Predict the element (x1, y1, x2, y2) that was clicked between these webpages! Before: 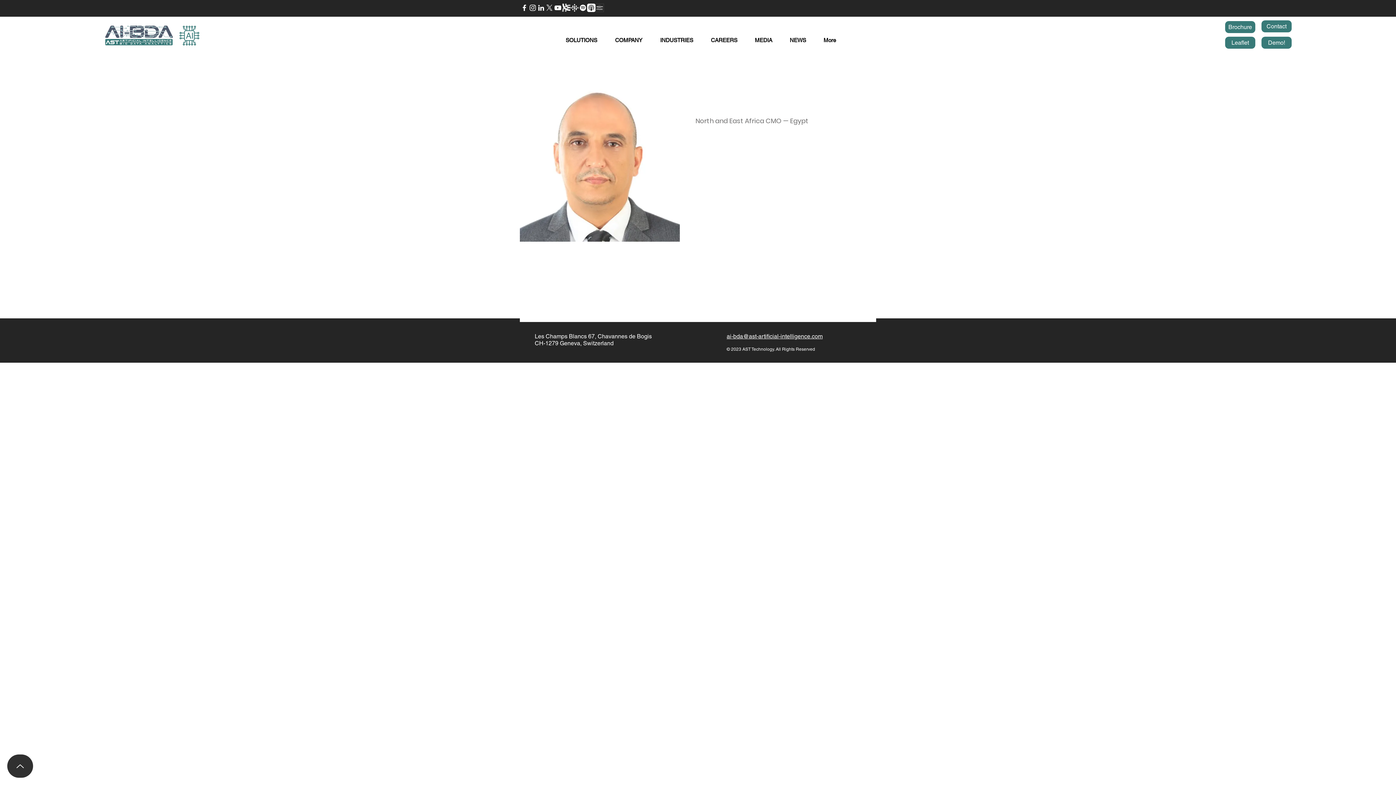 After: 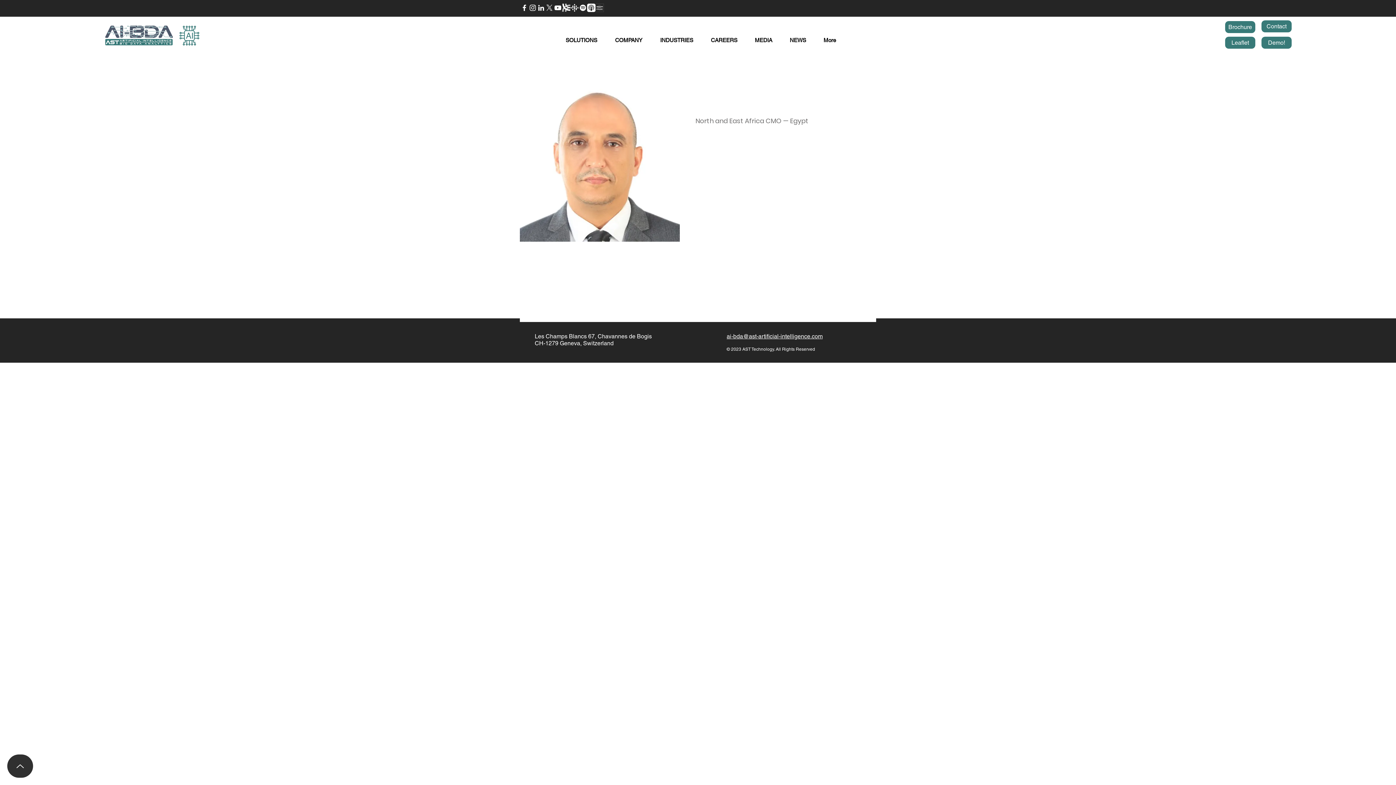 Action: bbox: (726, 333, 822, 340) label: ai-bda@ast-artificial-intelligence.com